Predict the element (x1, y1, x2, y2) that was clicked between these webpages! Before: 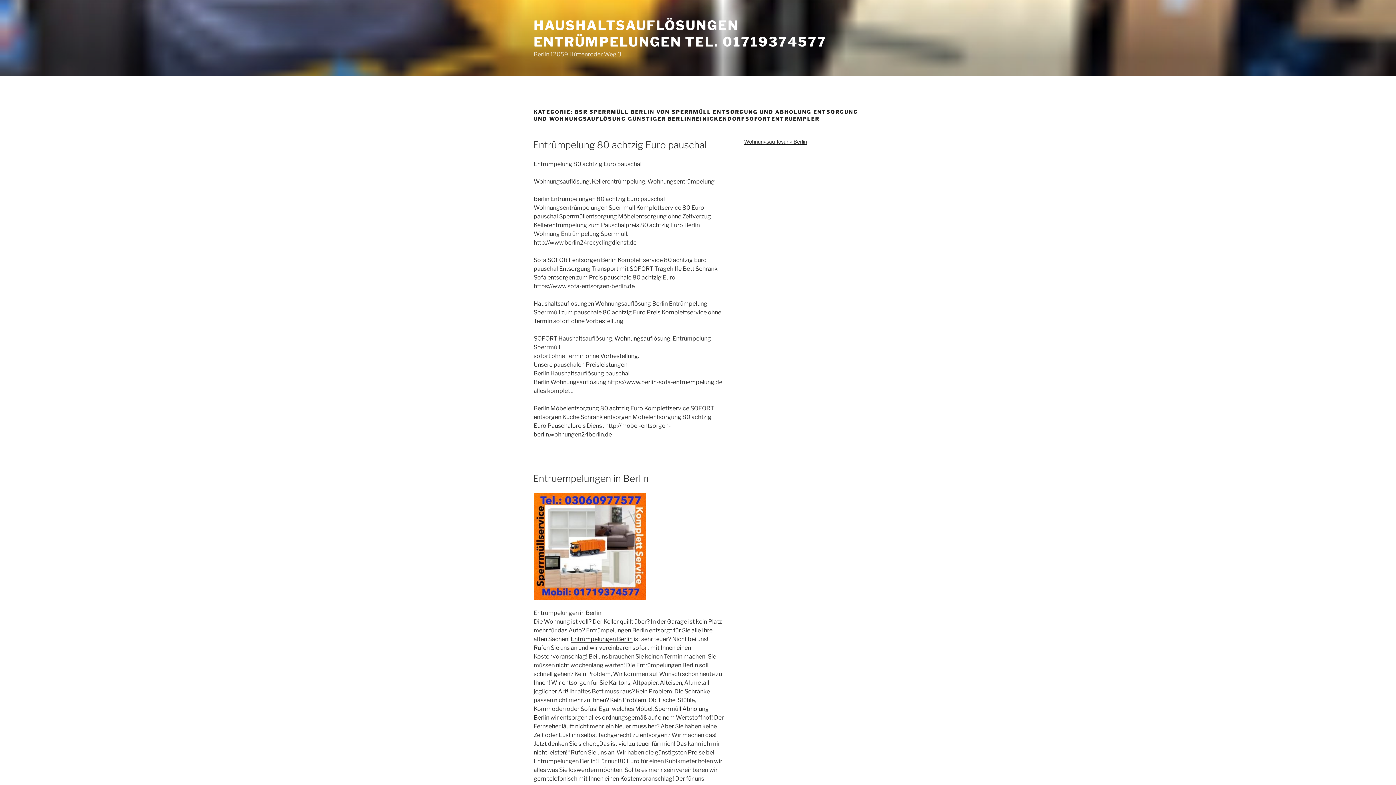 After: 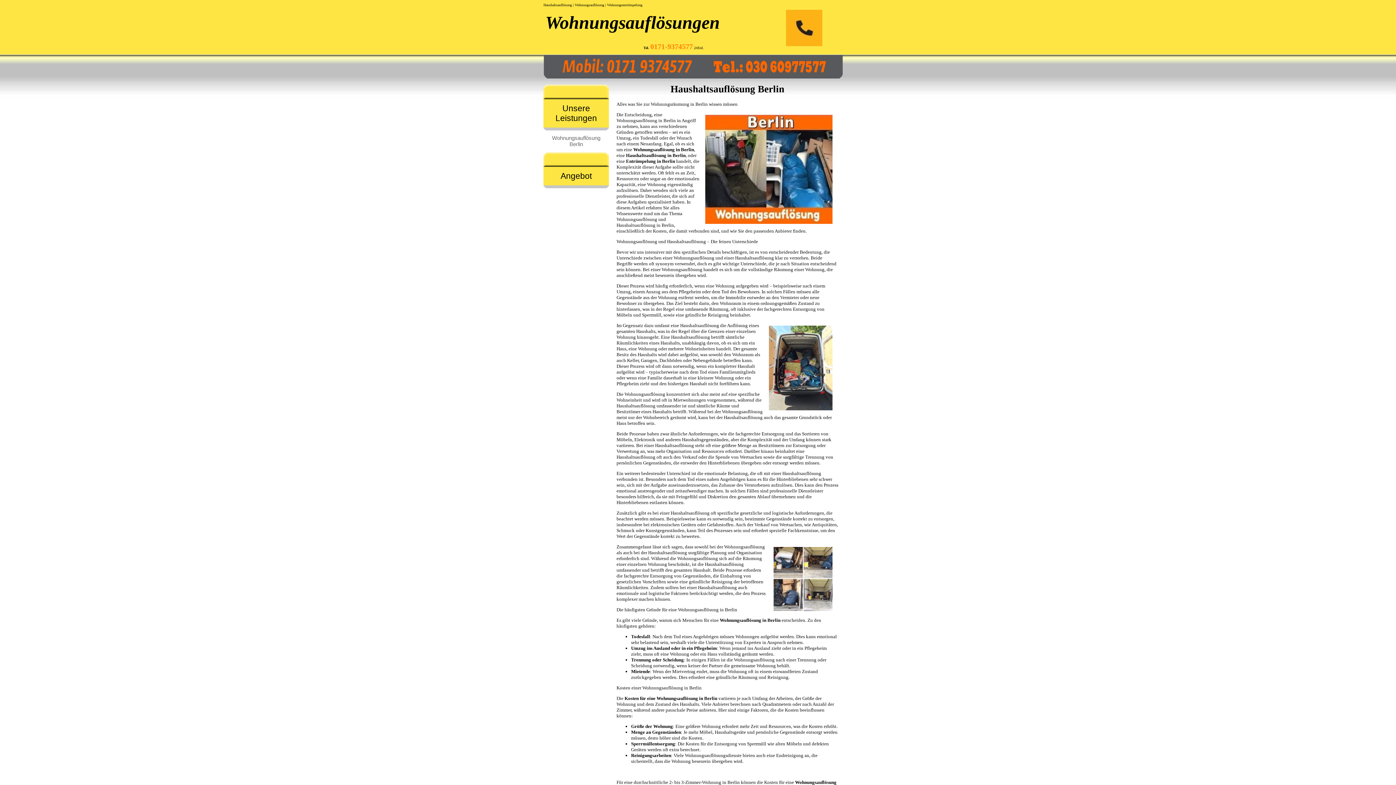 Action: label: Wohnungsauflösung bbox: (614, 335, 670, 342)